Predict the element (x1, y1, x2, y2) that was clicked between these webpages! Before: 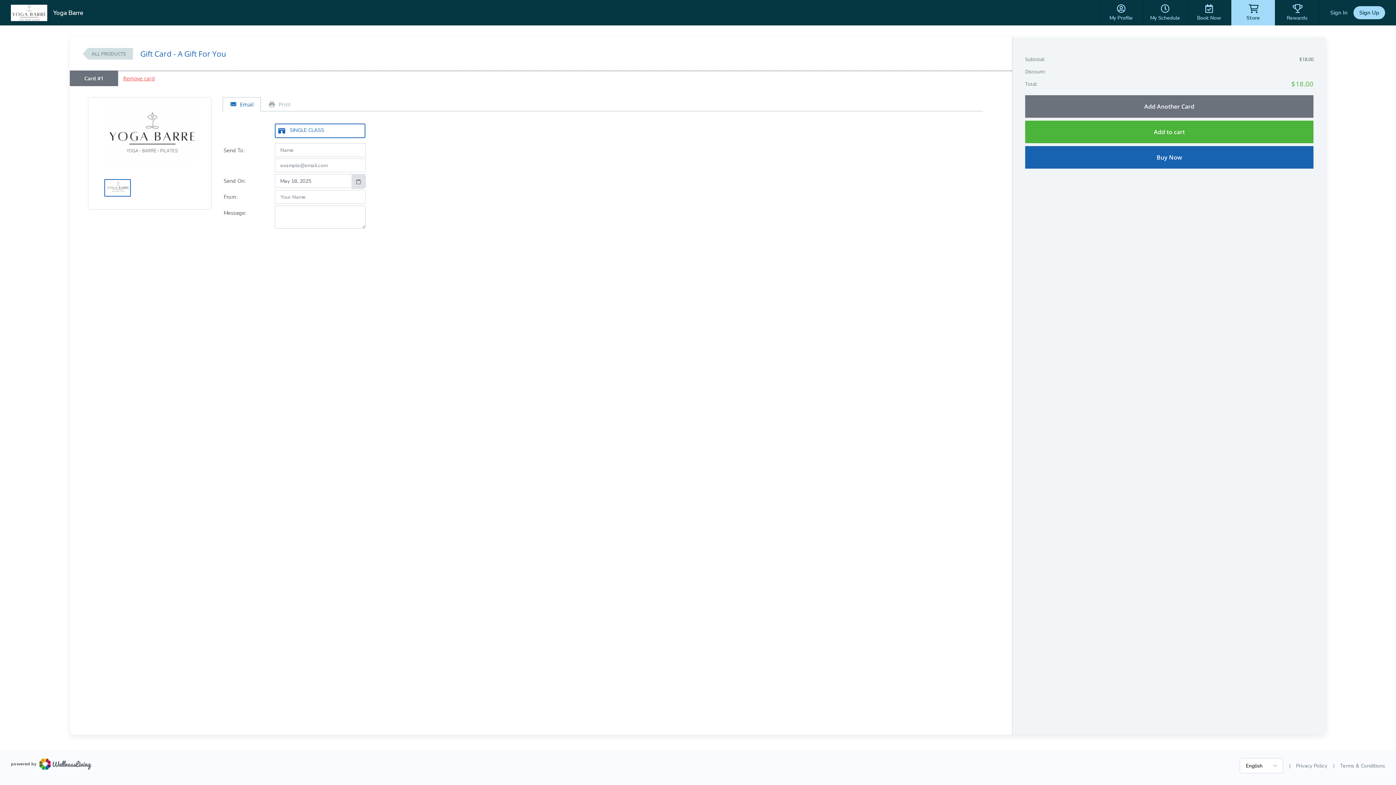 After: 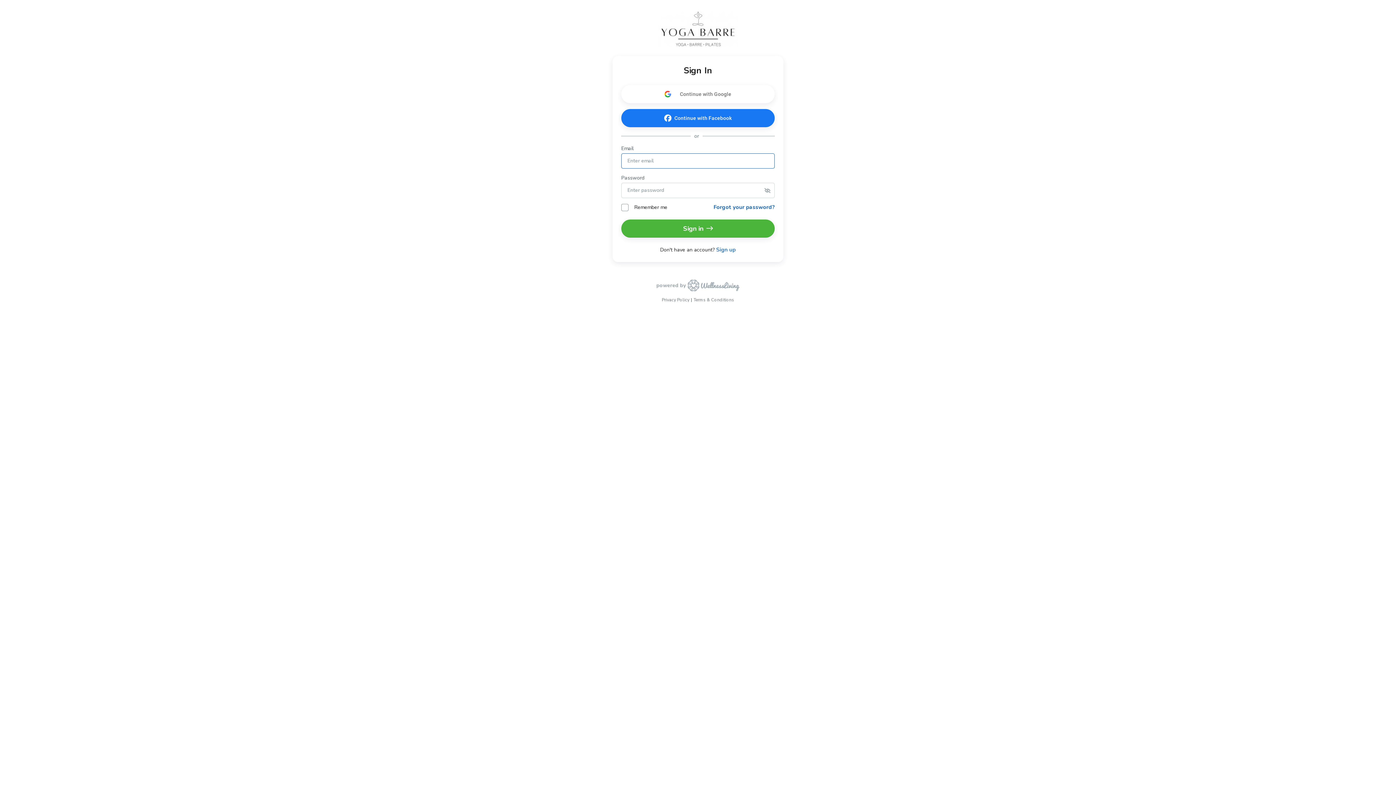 Action: bbox: (1143, 0, 1187, 25) label: My Schedule